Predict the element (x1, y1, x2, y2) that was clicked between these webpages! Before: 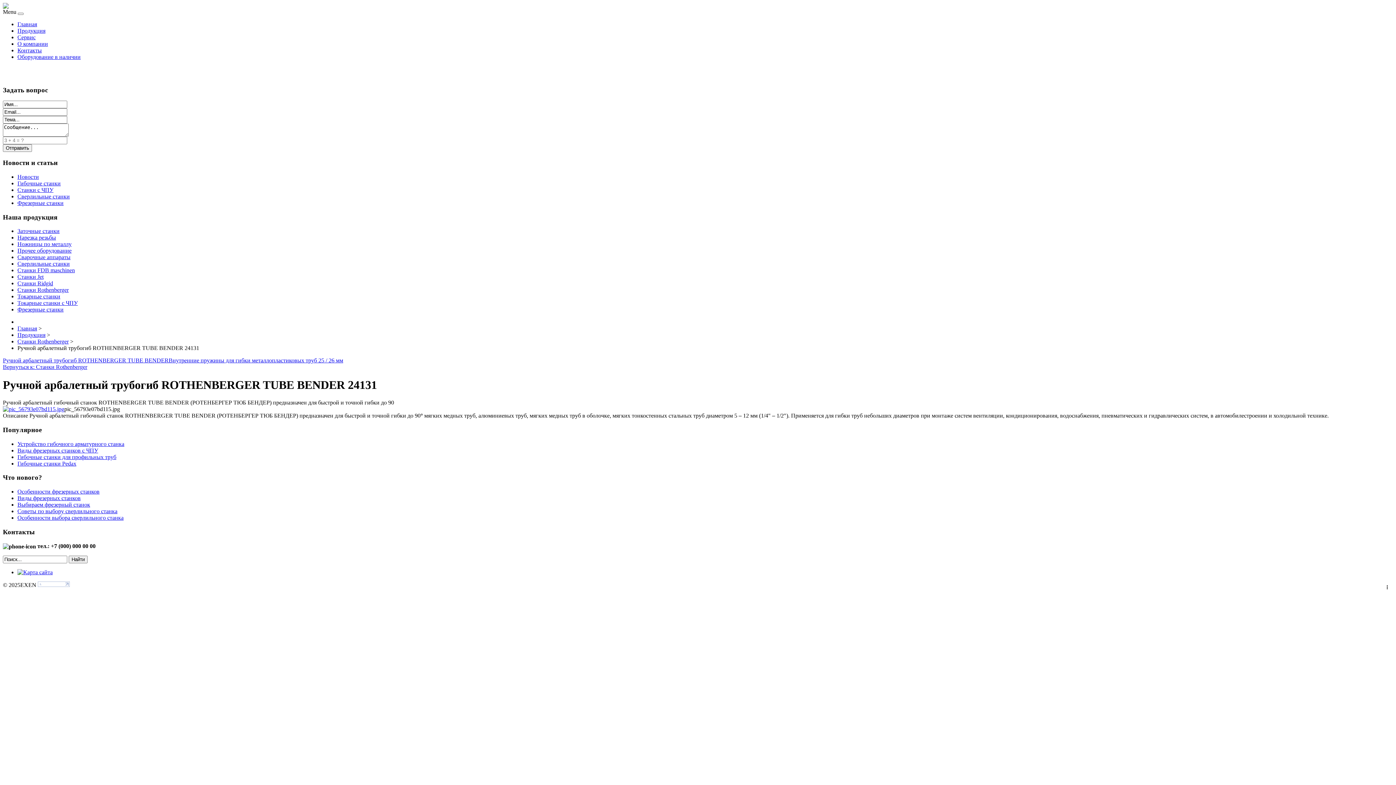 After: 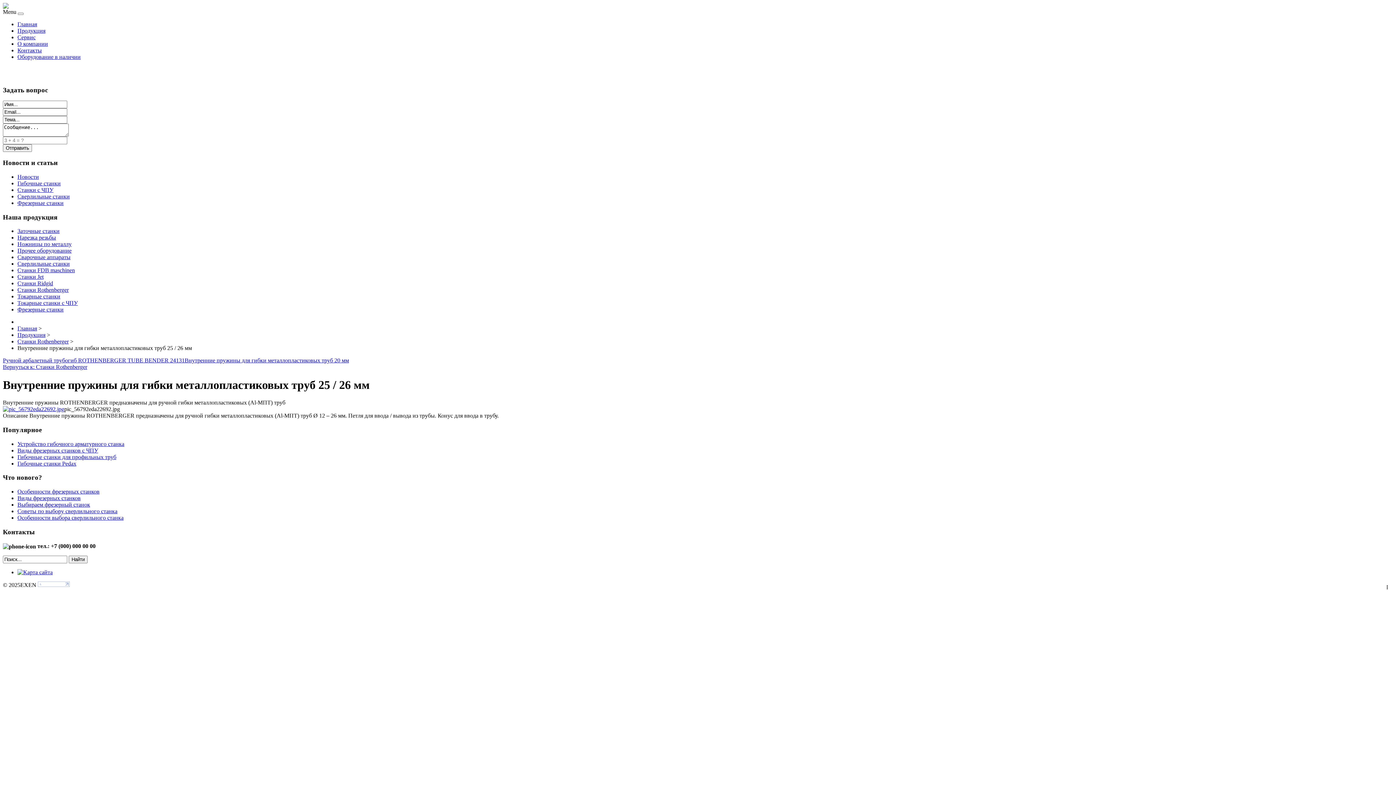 Action: label: Внутренние пружины для гибки металлопластиковых труб 25 / 26 мм bbox: (168, 357, 343, 363)